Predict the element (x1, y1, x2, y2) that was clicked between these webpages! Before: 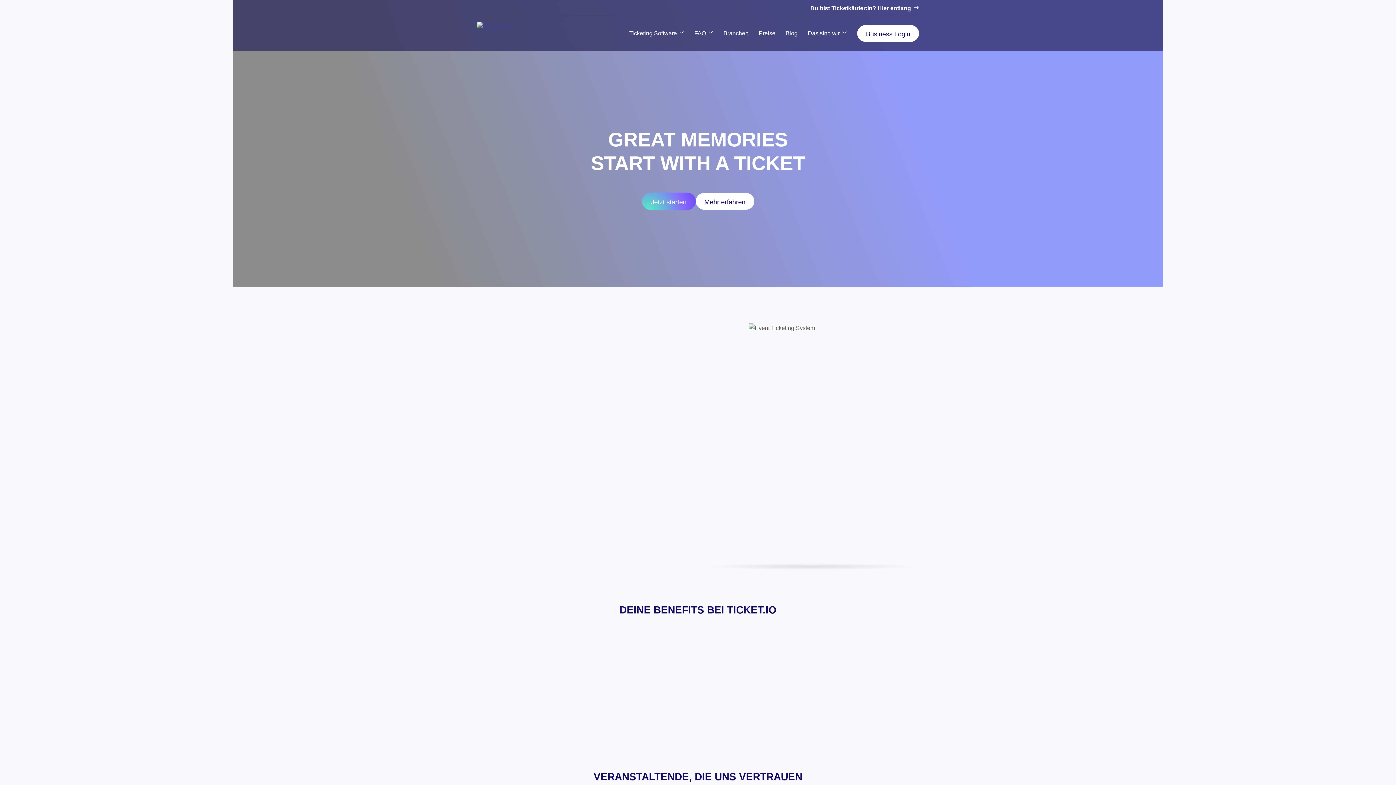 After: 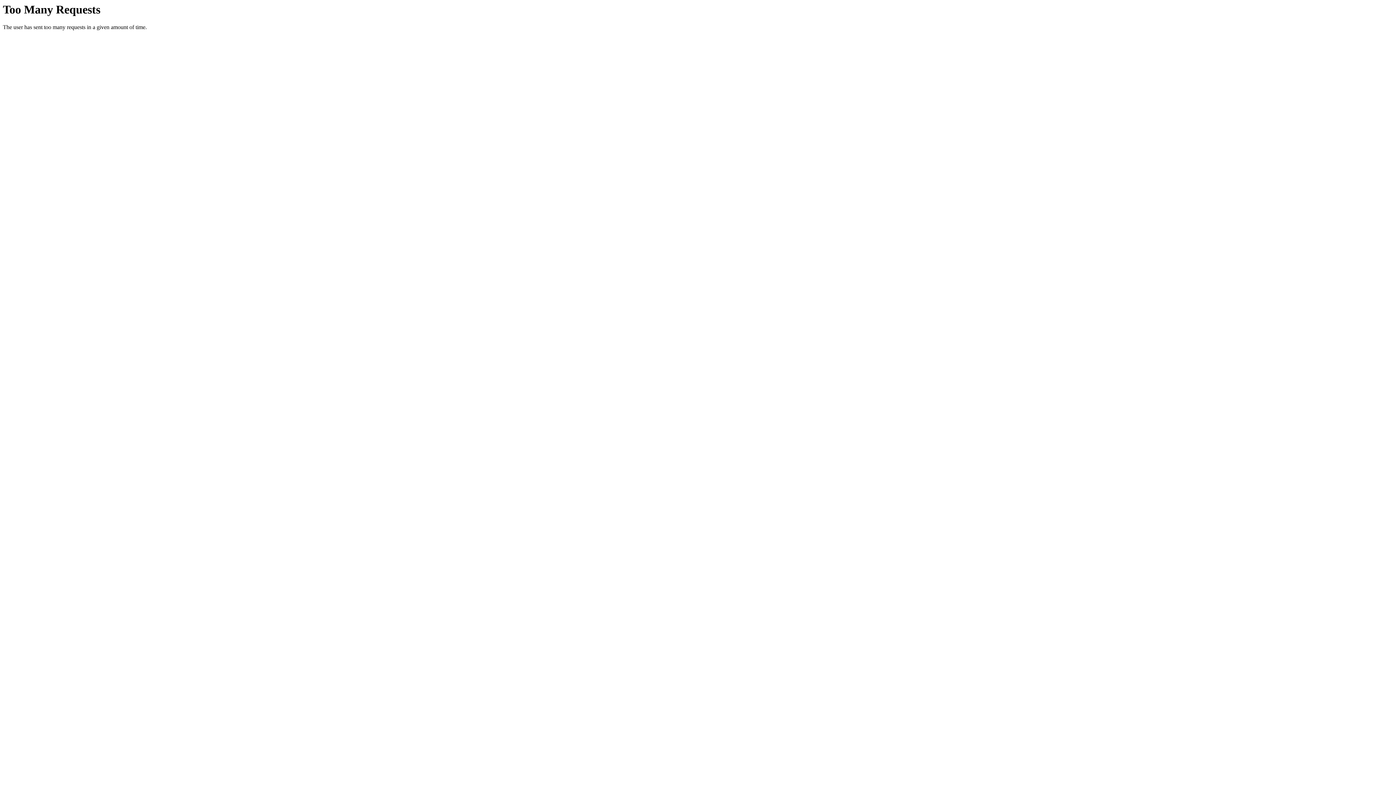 Action: bbox: (748, 25, 775, 41) label: Preise